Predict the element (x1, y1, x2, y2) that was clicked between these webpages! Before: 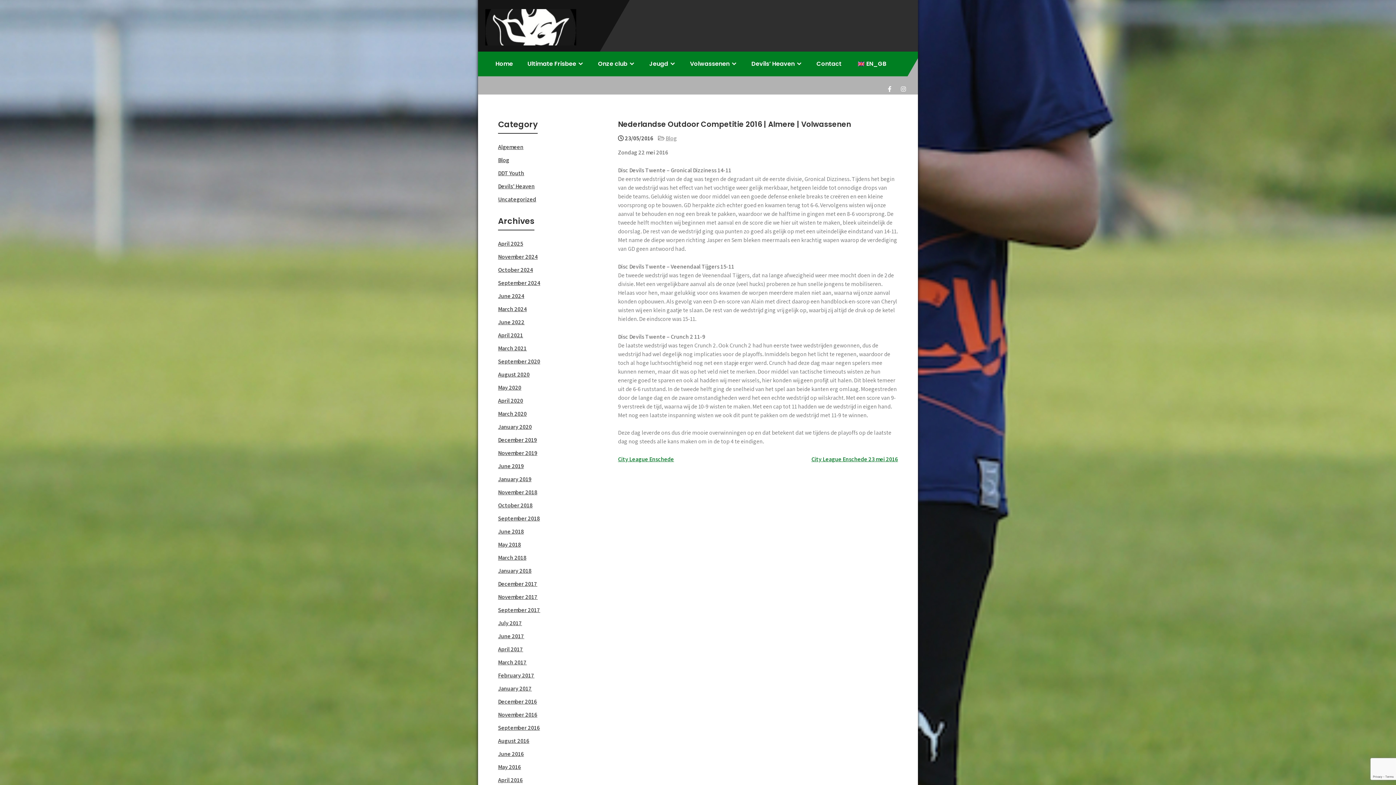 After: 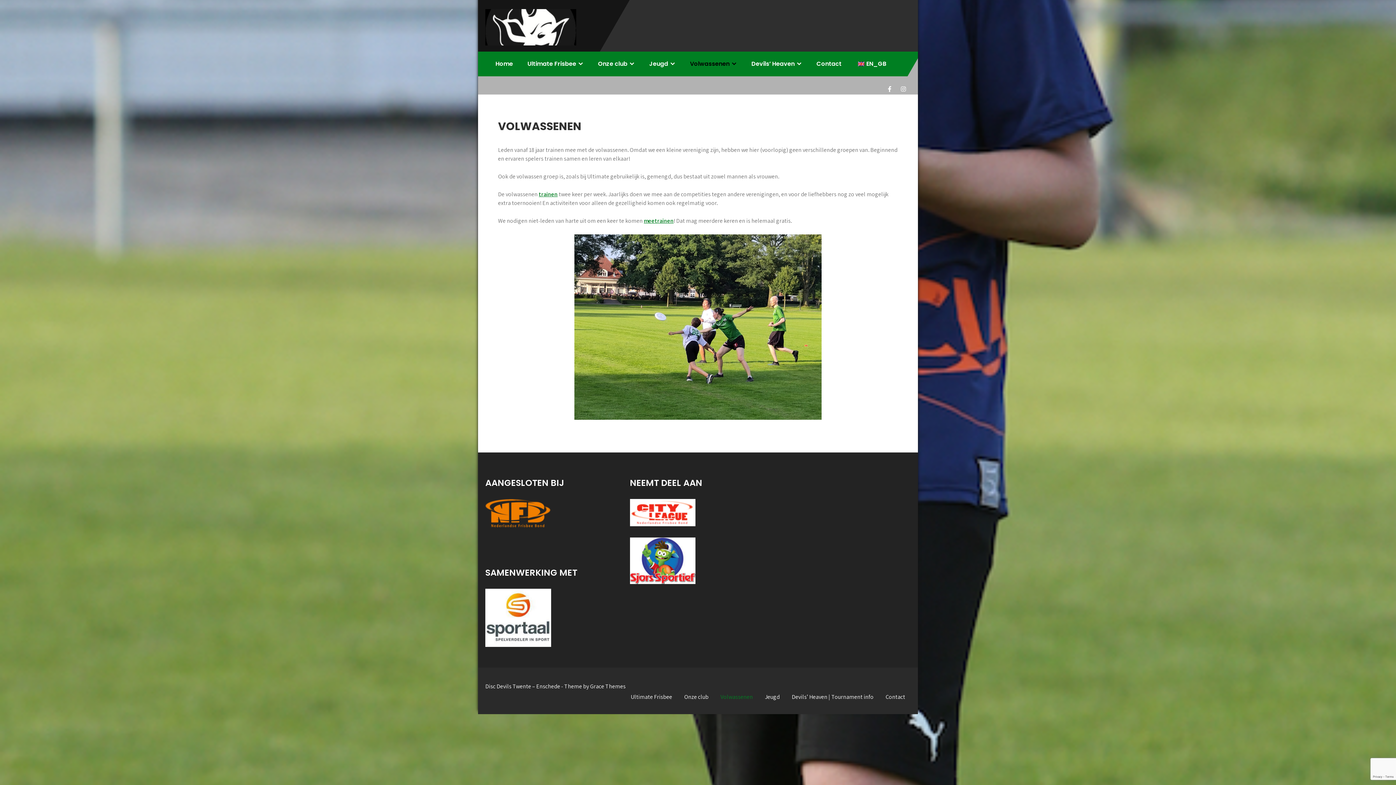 Action: bbox: (683, 51, 743, 76) label: Volwassenen